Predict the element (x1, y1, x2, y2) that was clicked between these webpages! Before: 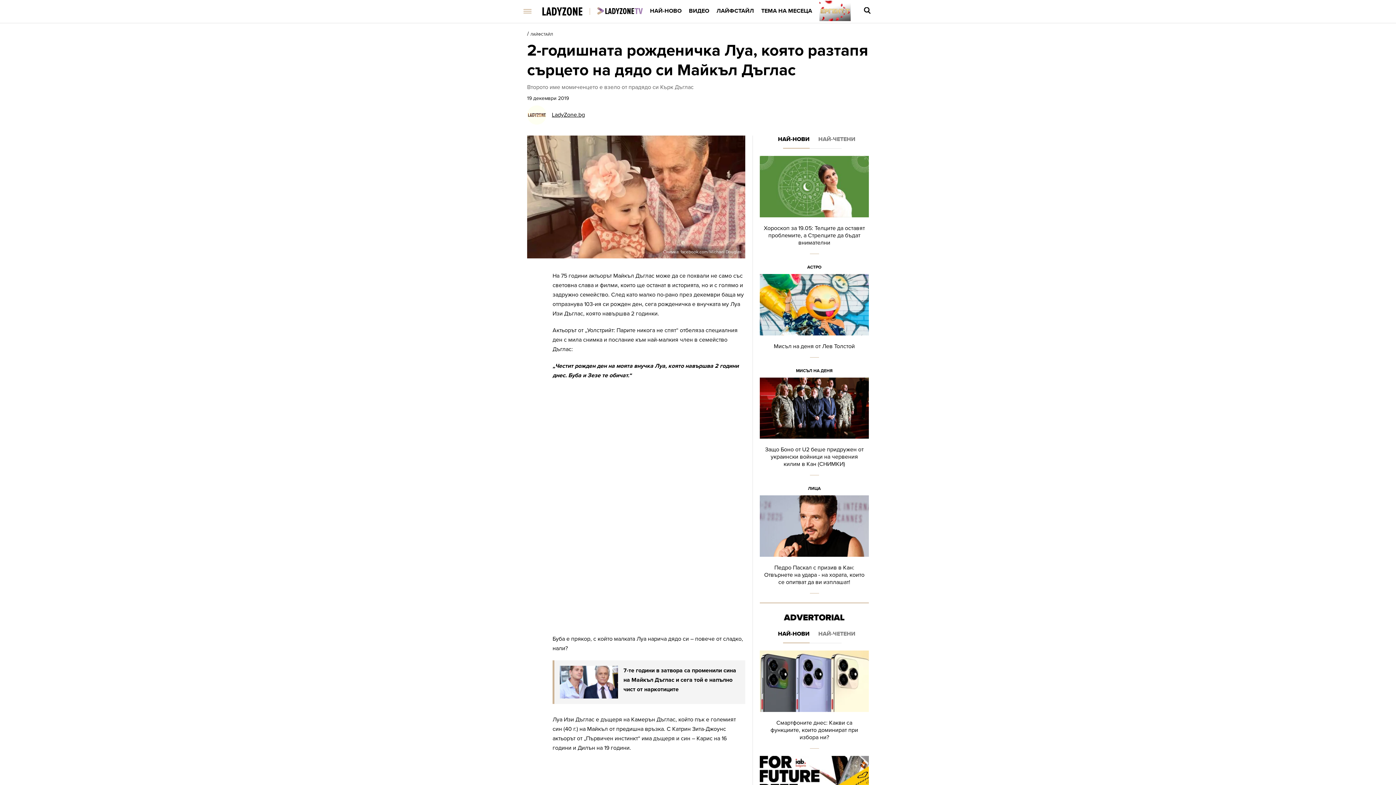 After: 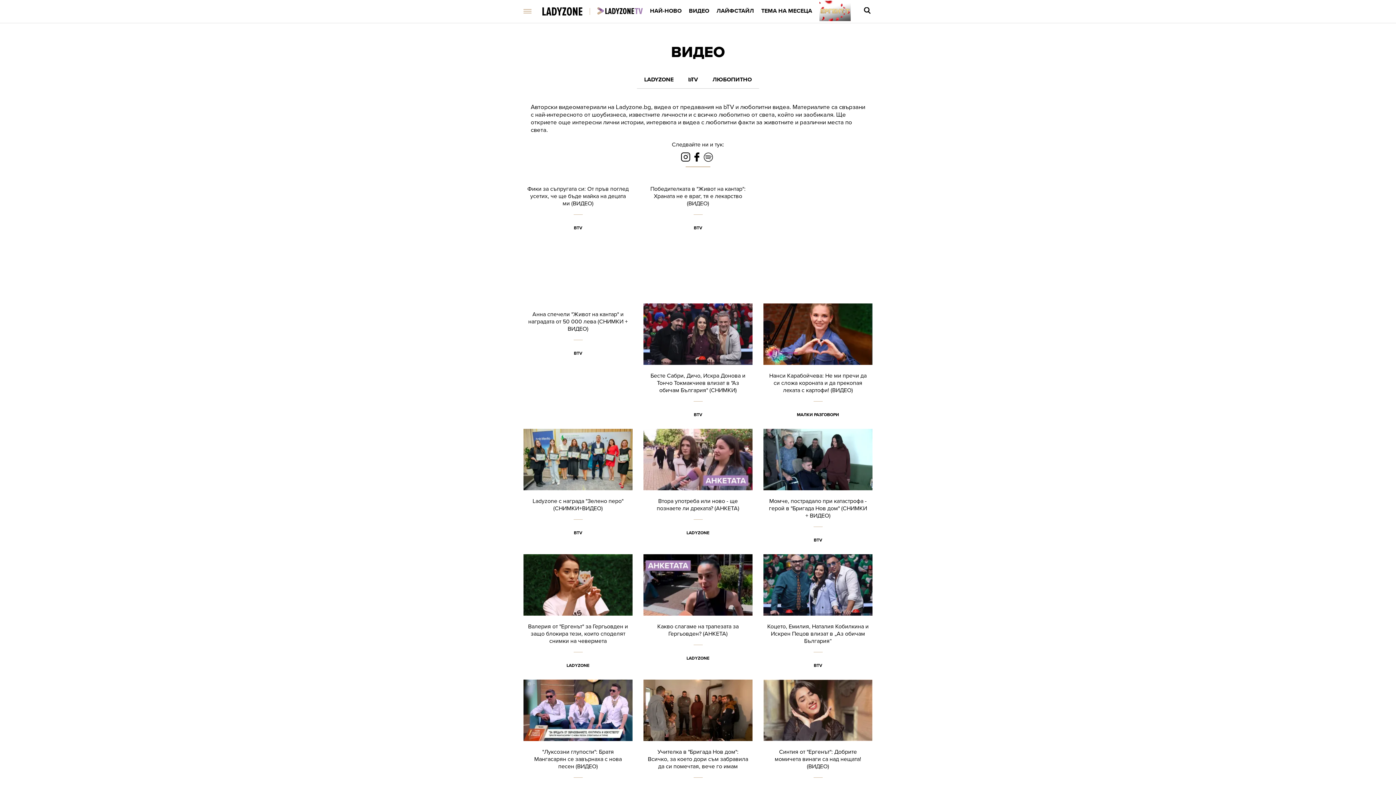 Action: label: ВИДЕО bbox: (689, 7, 709, 14)